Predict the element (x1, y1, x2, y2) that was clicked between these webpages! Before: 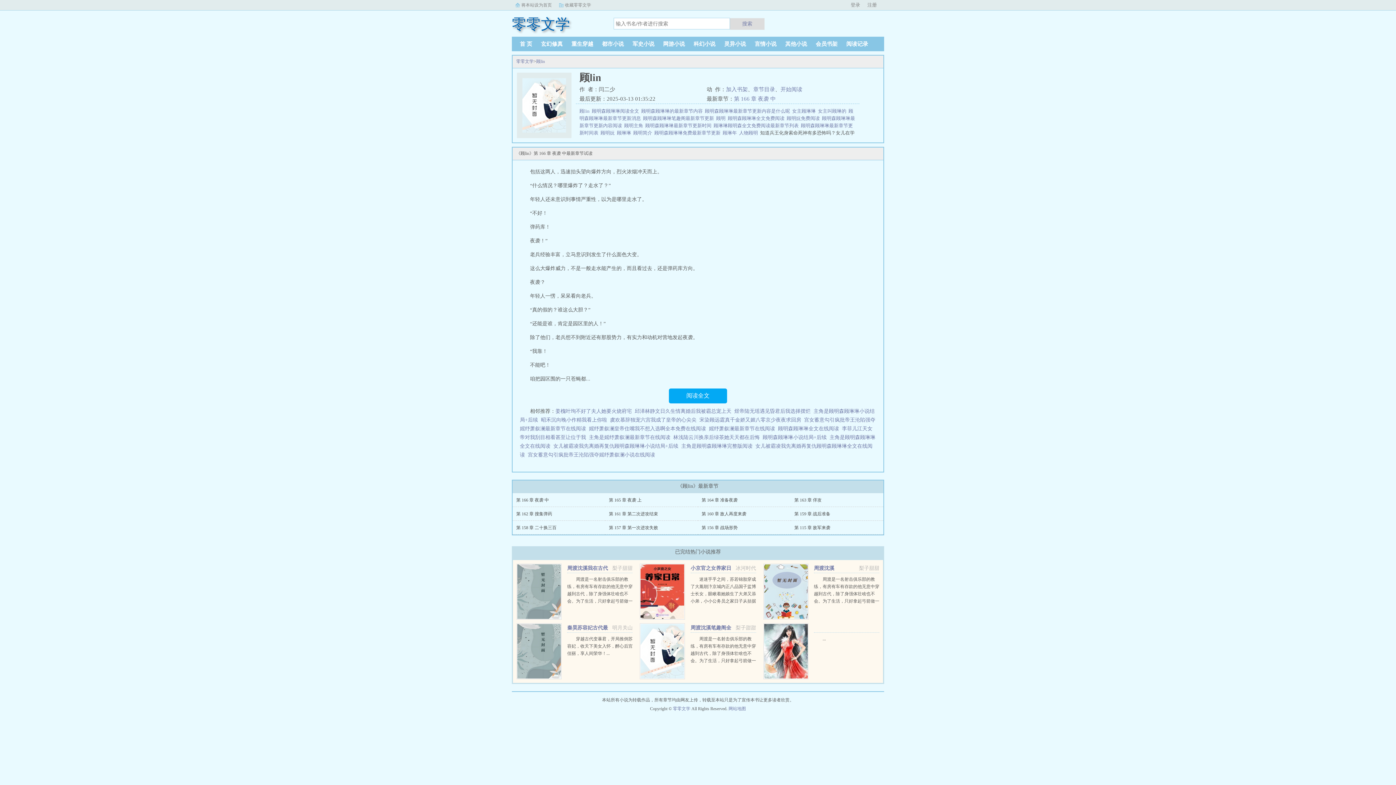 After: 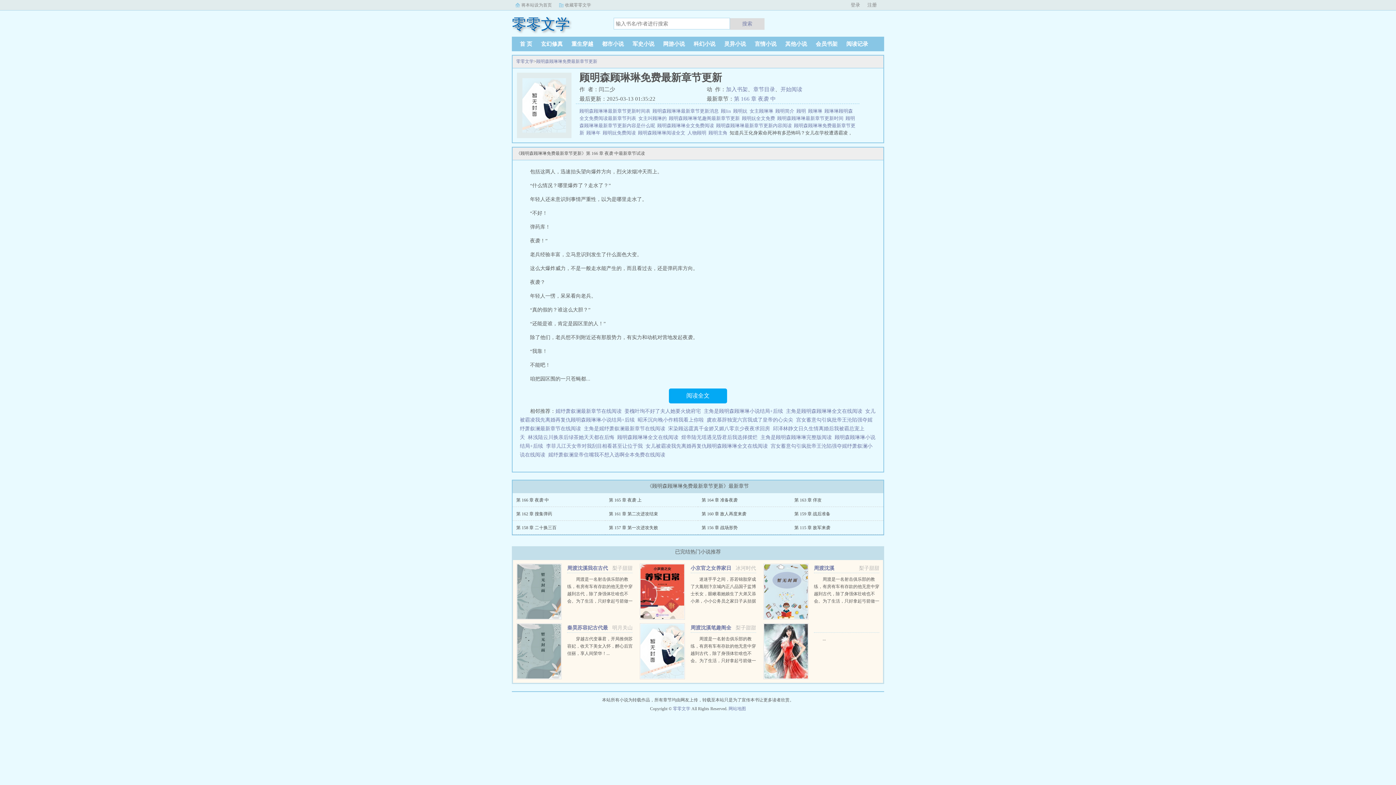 Action: label: 顾明森顾琳琳免费最新章节更新   bbox: (654, 130, 722, 135)